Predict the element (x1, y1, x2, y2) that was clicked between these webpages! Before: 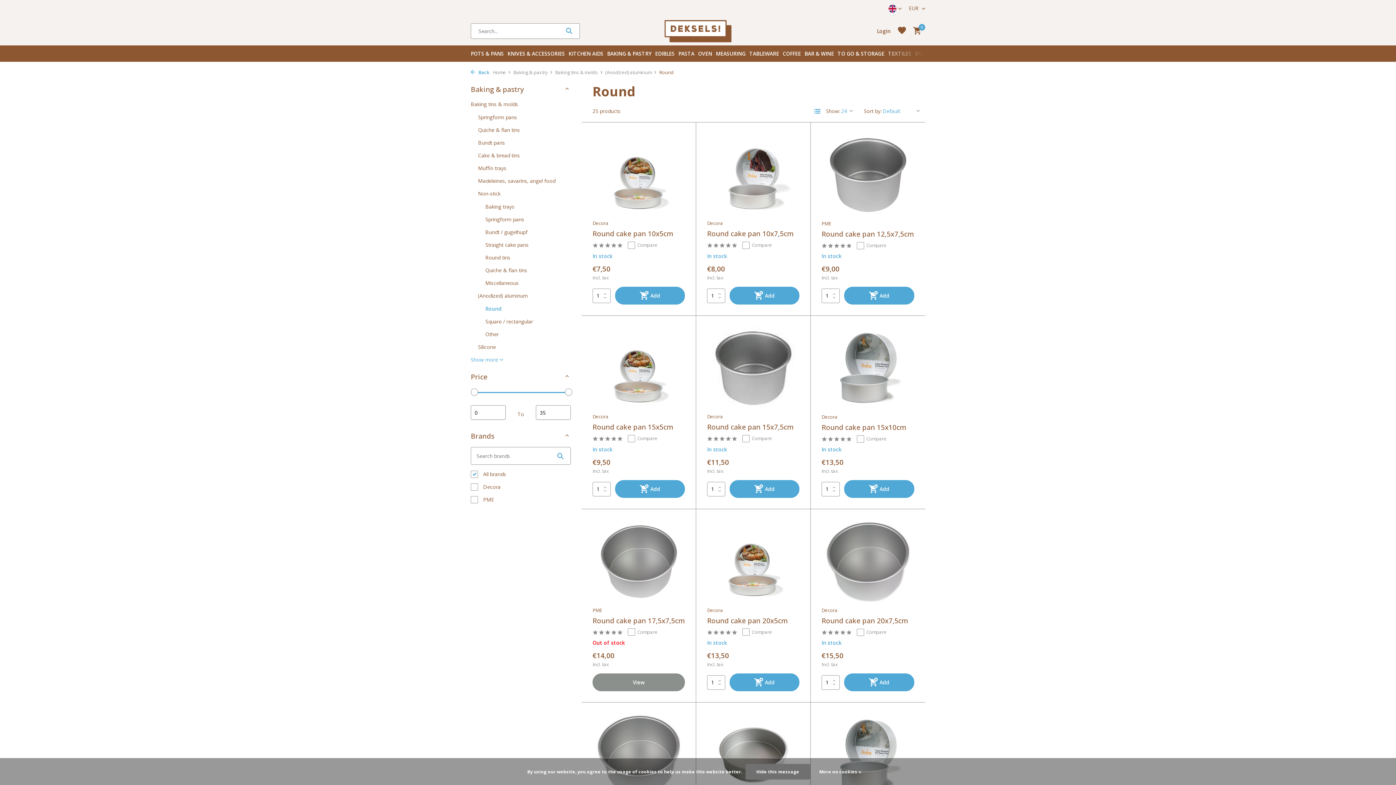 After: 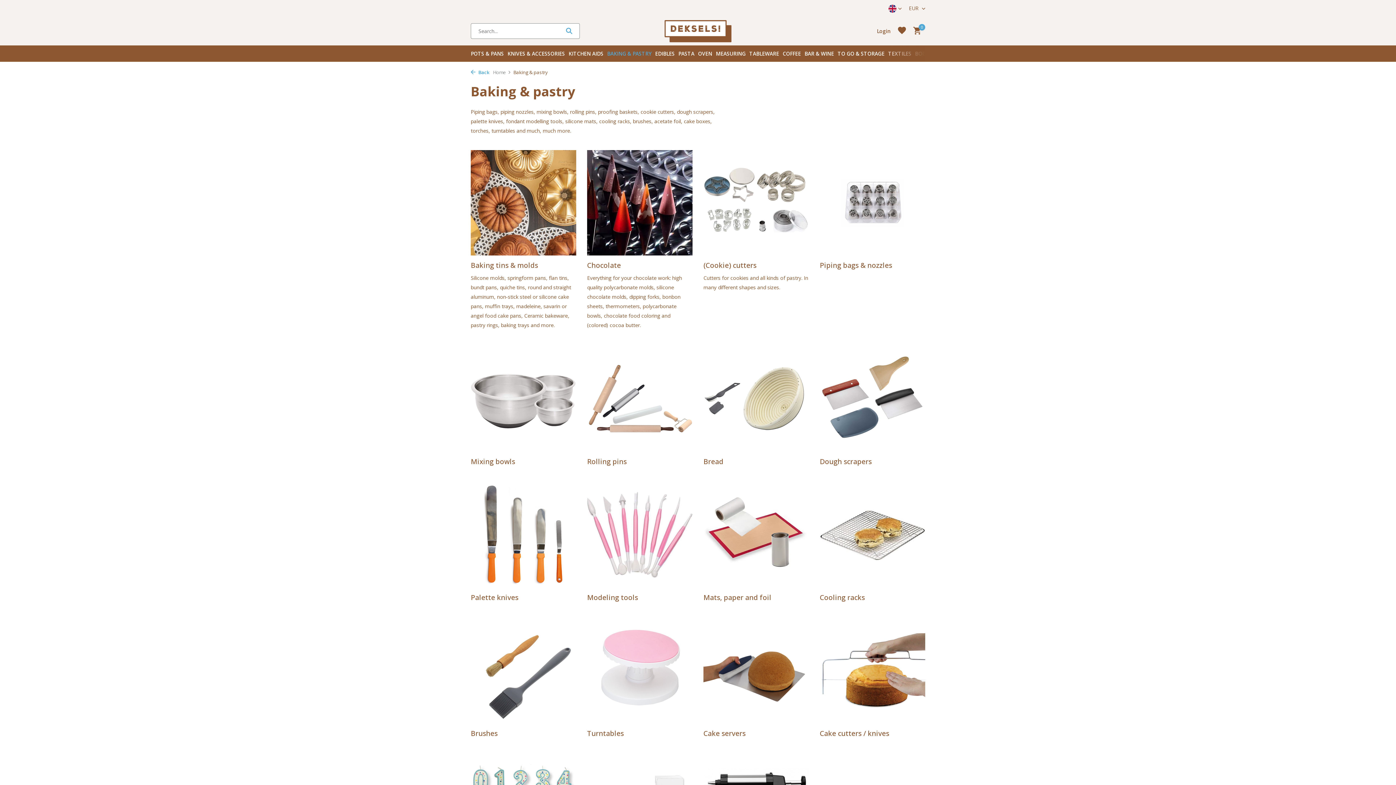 Action: bbox: (513, 69, 555, 76) label: Baking & pastry